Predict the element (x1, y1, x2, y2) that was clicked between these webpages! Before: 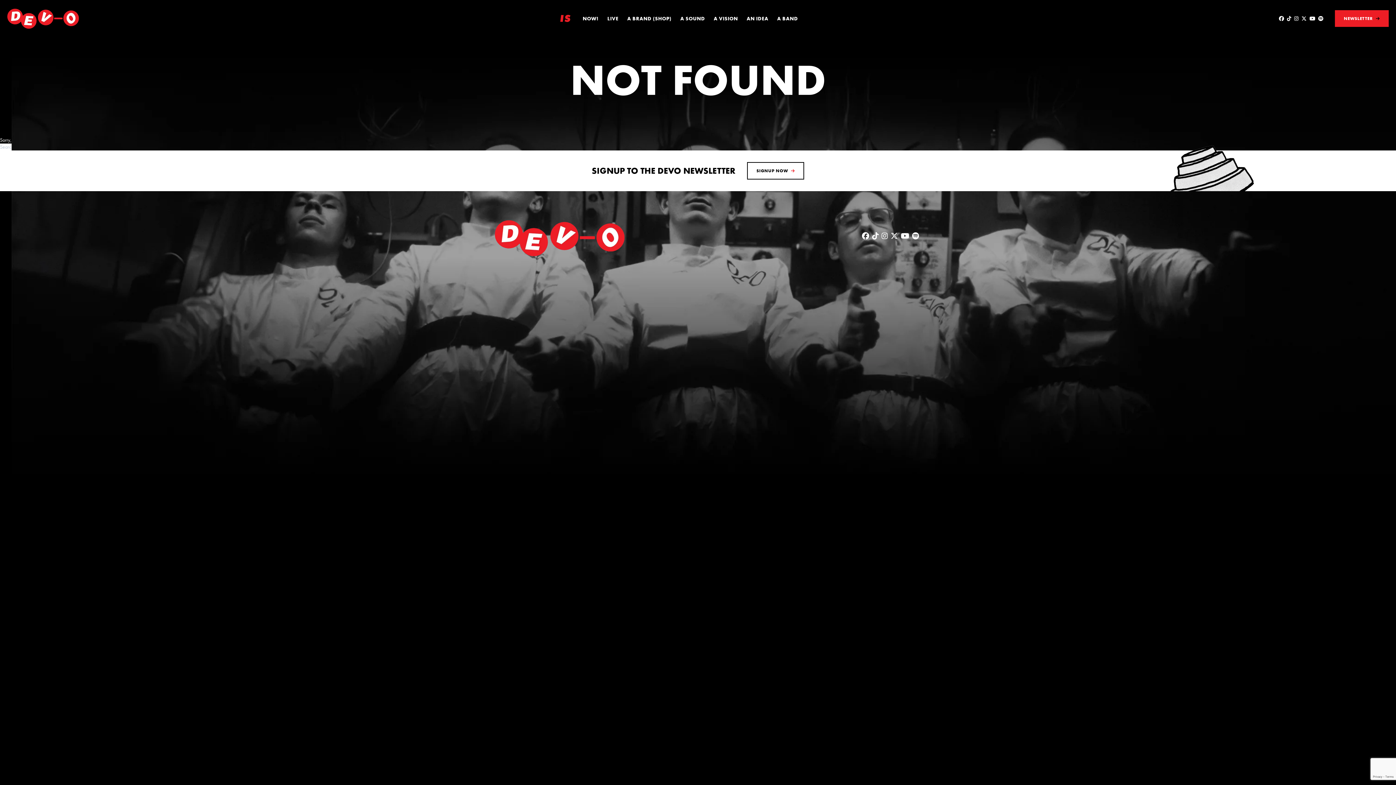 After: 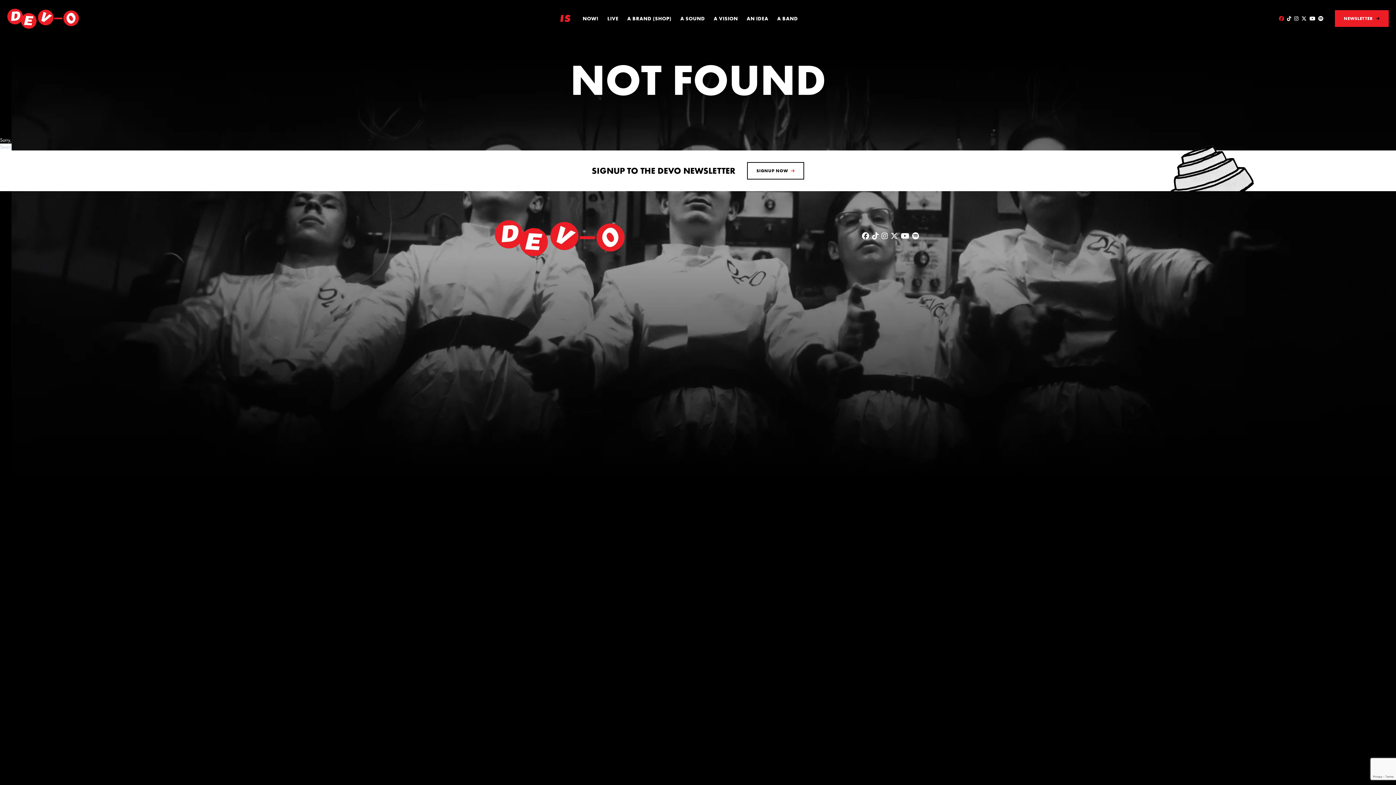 Action: bbox: (1279, 16, 1284, 21) label: Visit DEVO on Facebook